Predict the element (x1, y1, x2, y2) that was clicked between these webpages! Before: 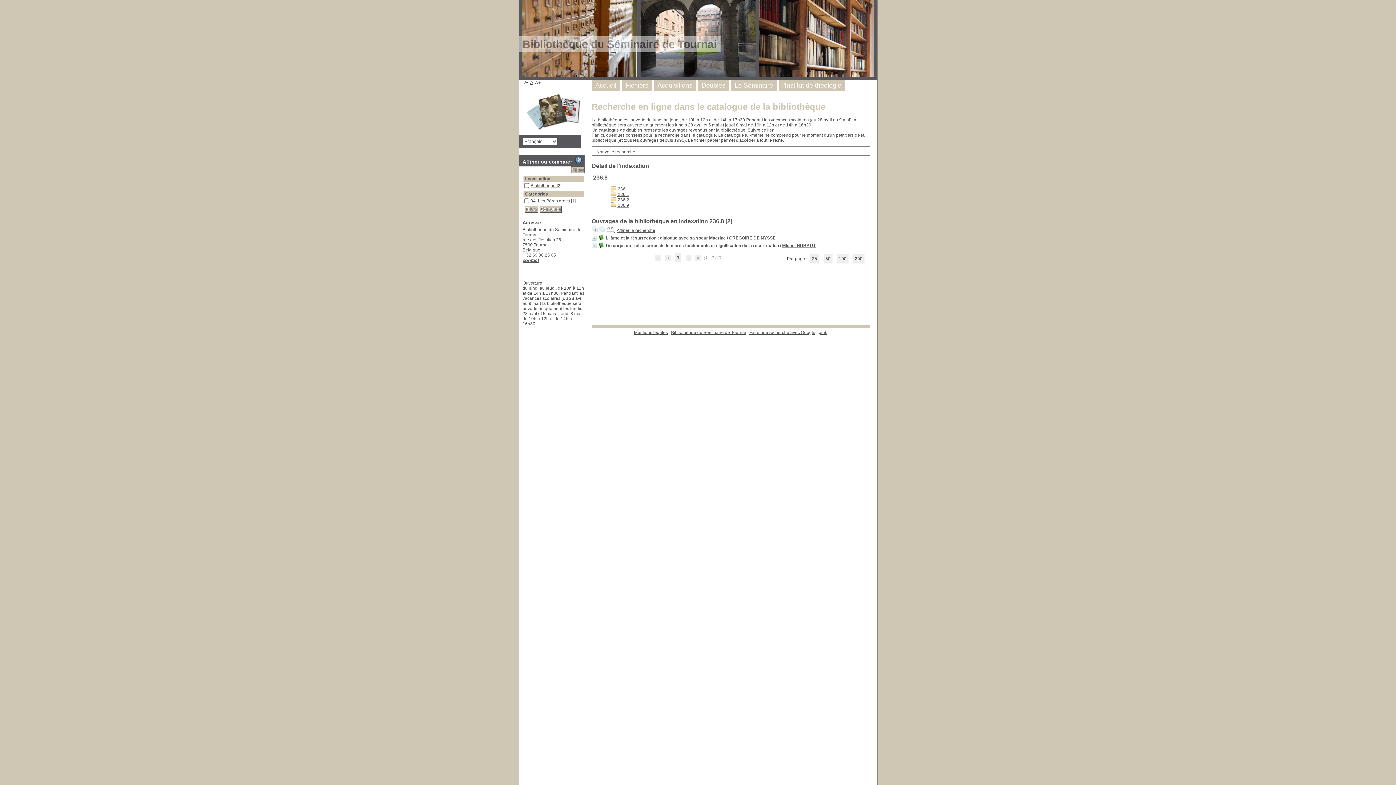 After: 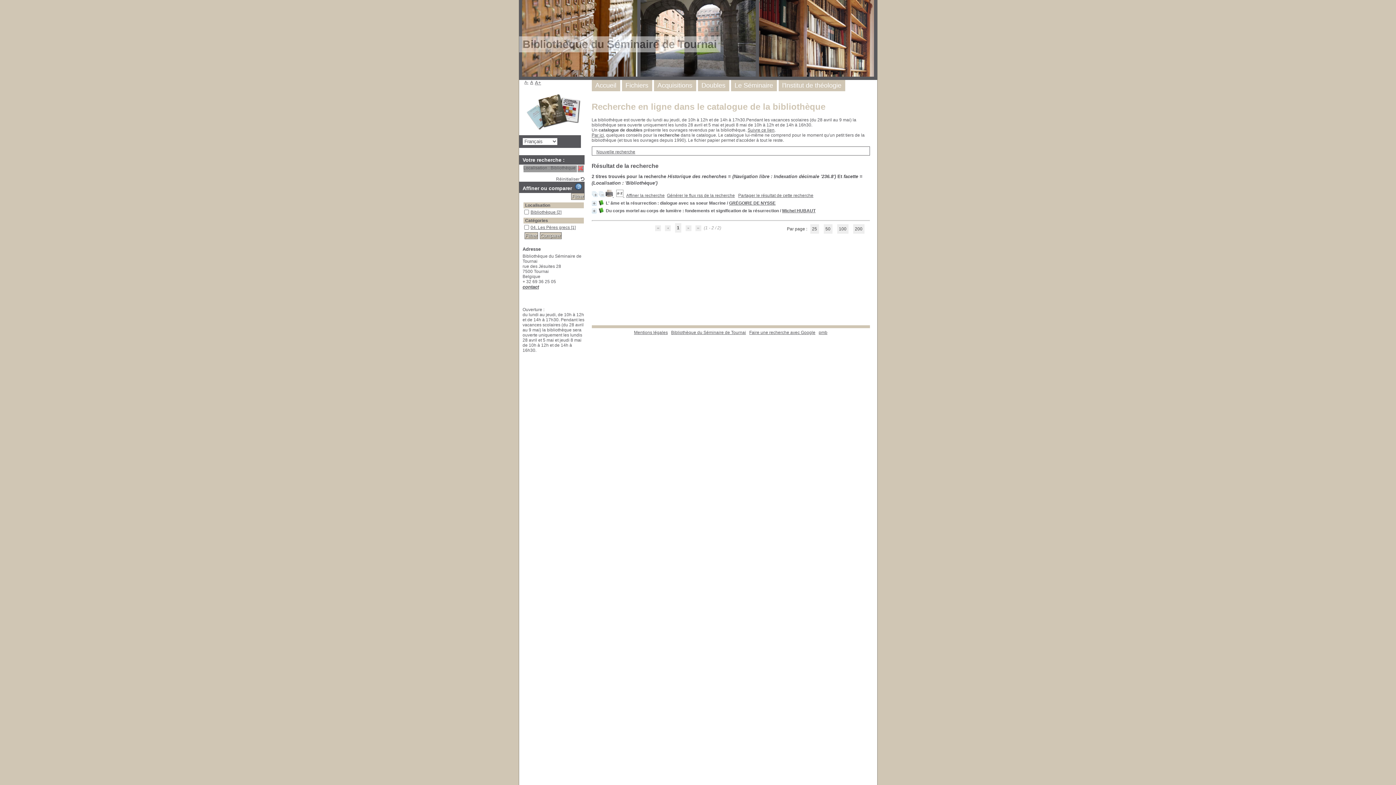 Action: bbox: (530, 183, 561, 188) label: Bibliothèque [2]